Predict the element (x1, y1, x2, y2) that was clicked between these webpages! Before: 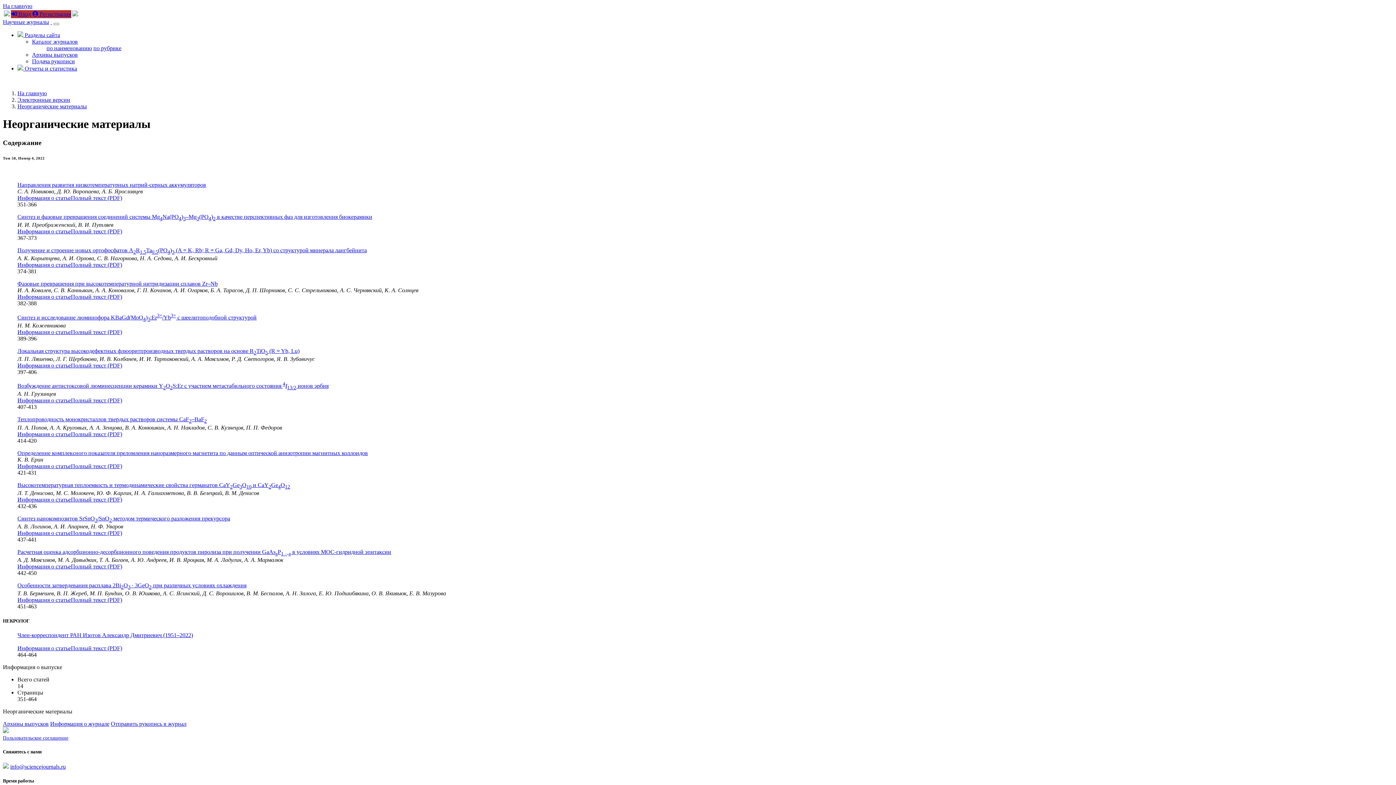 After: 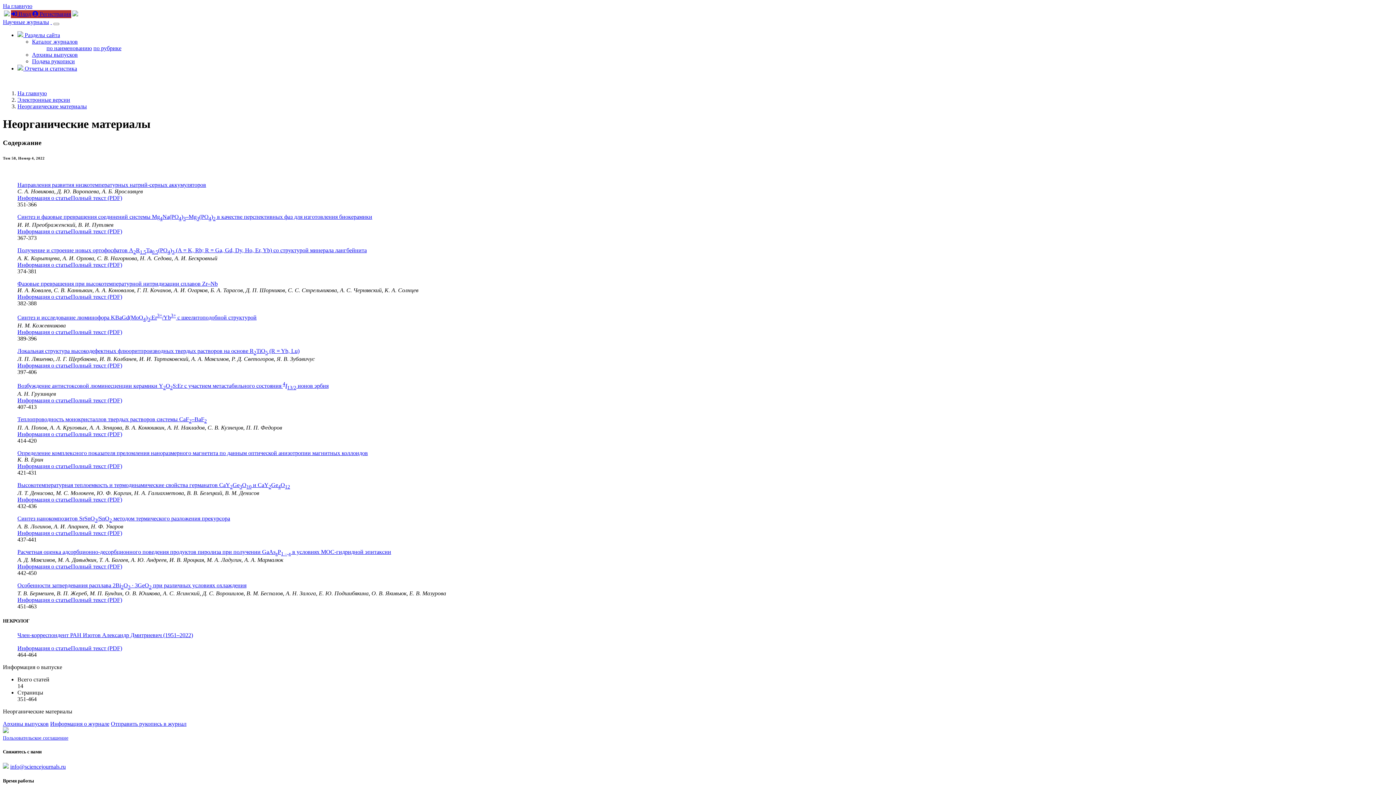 Action: label: Полный текст (PDF) bbox: (70, 362, 122, 368)